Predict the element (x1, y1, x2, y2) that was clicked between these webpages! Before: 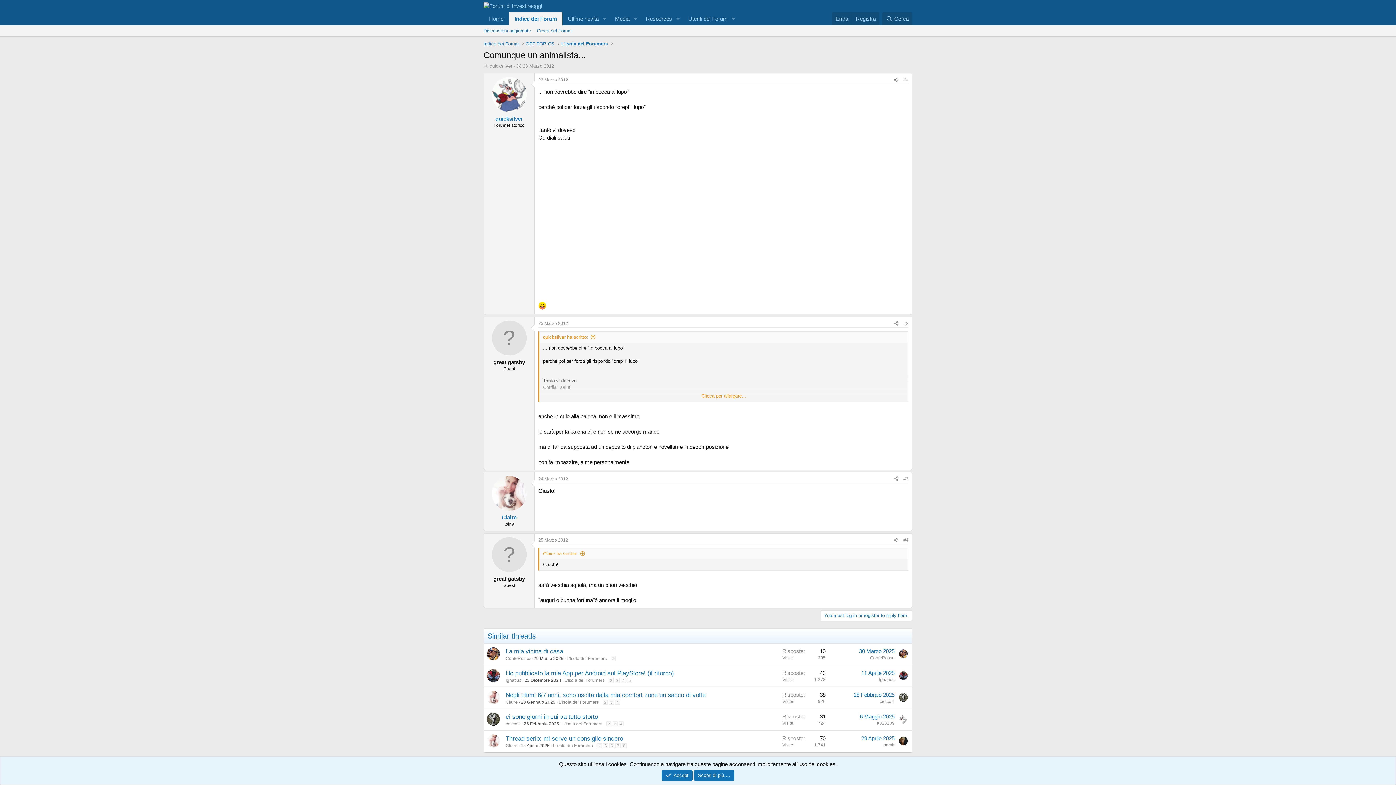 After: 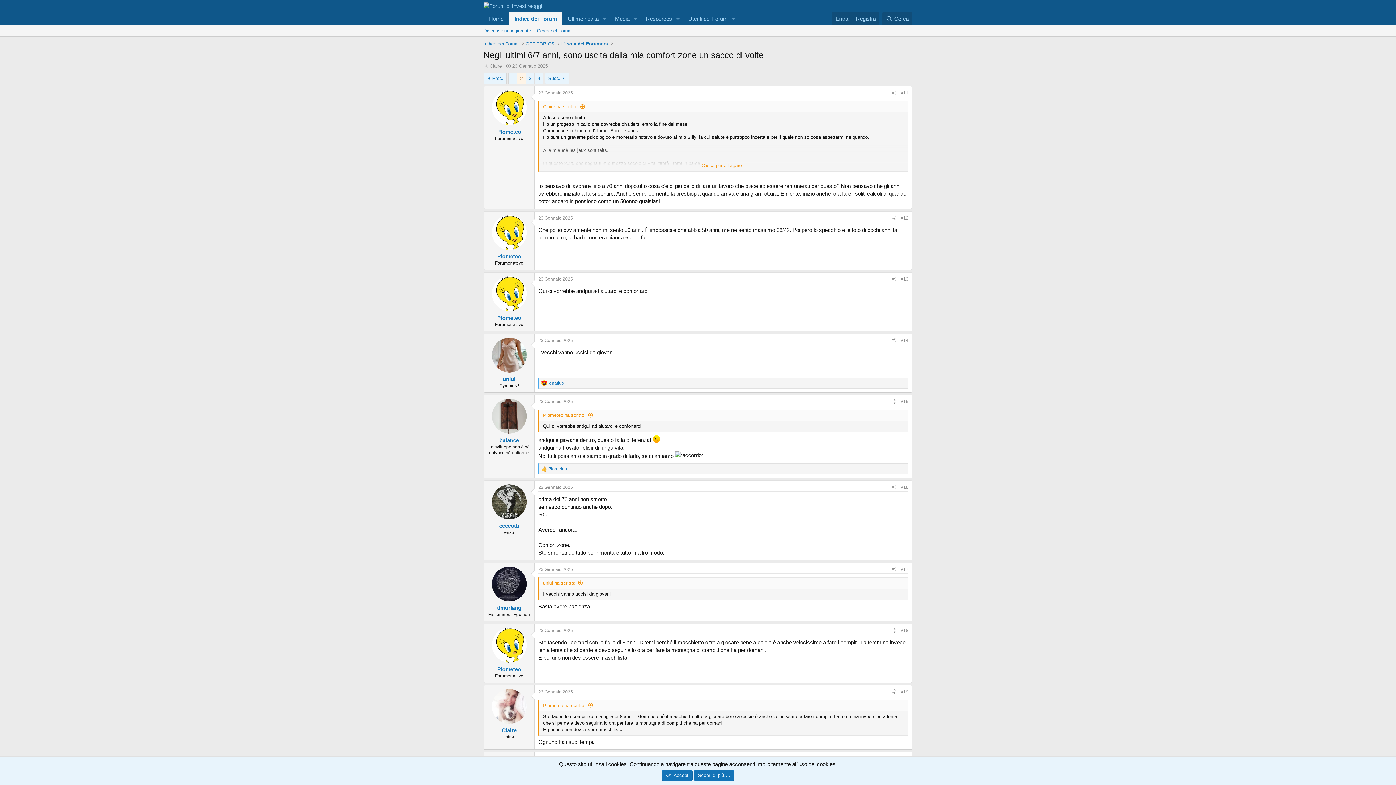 Action: label: 2 bbox: (602, 699, 608, 704)